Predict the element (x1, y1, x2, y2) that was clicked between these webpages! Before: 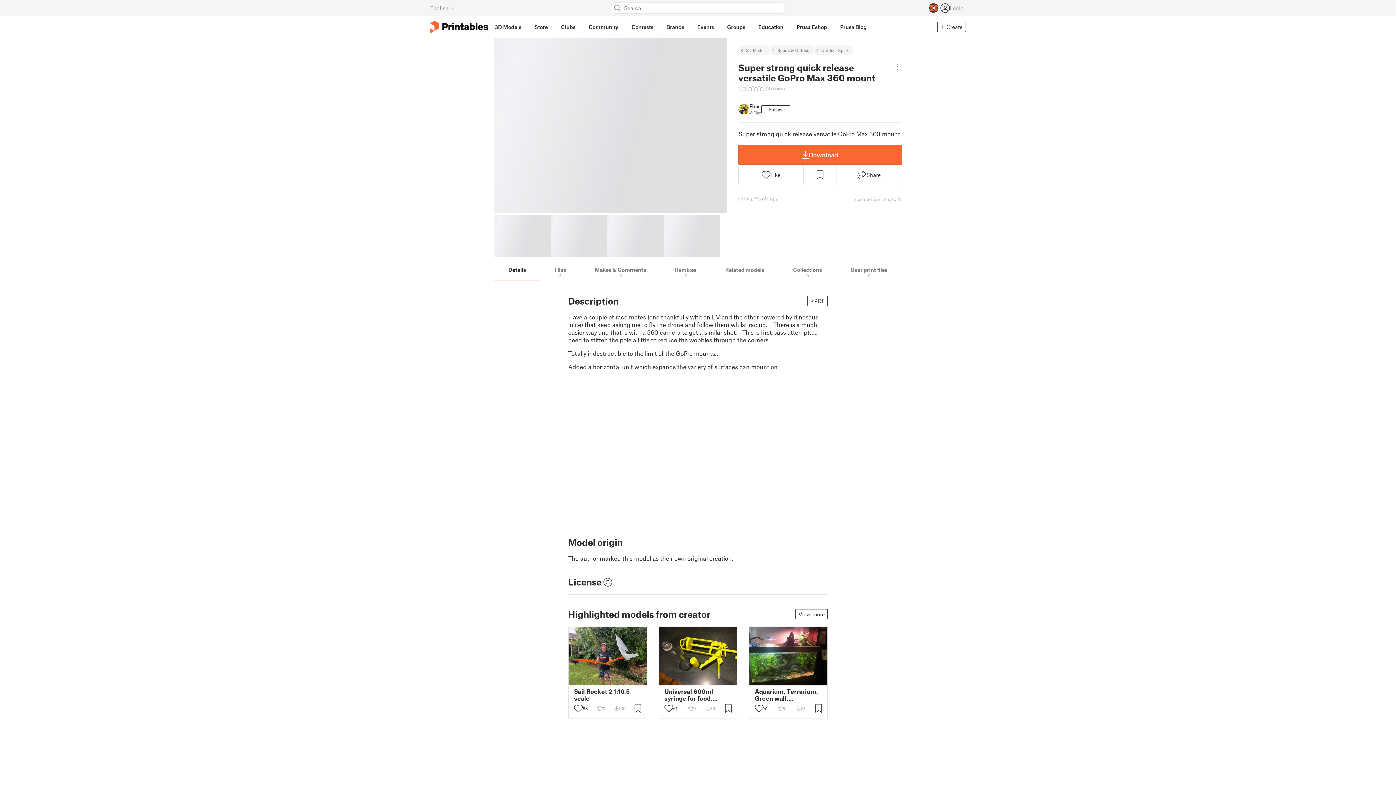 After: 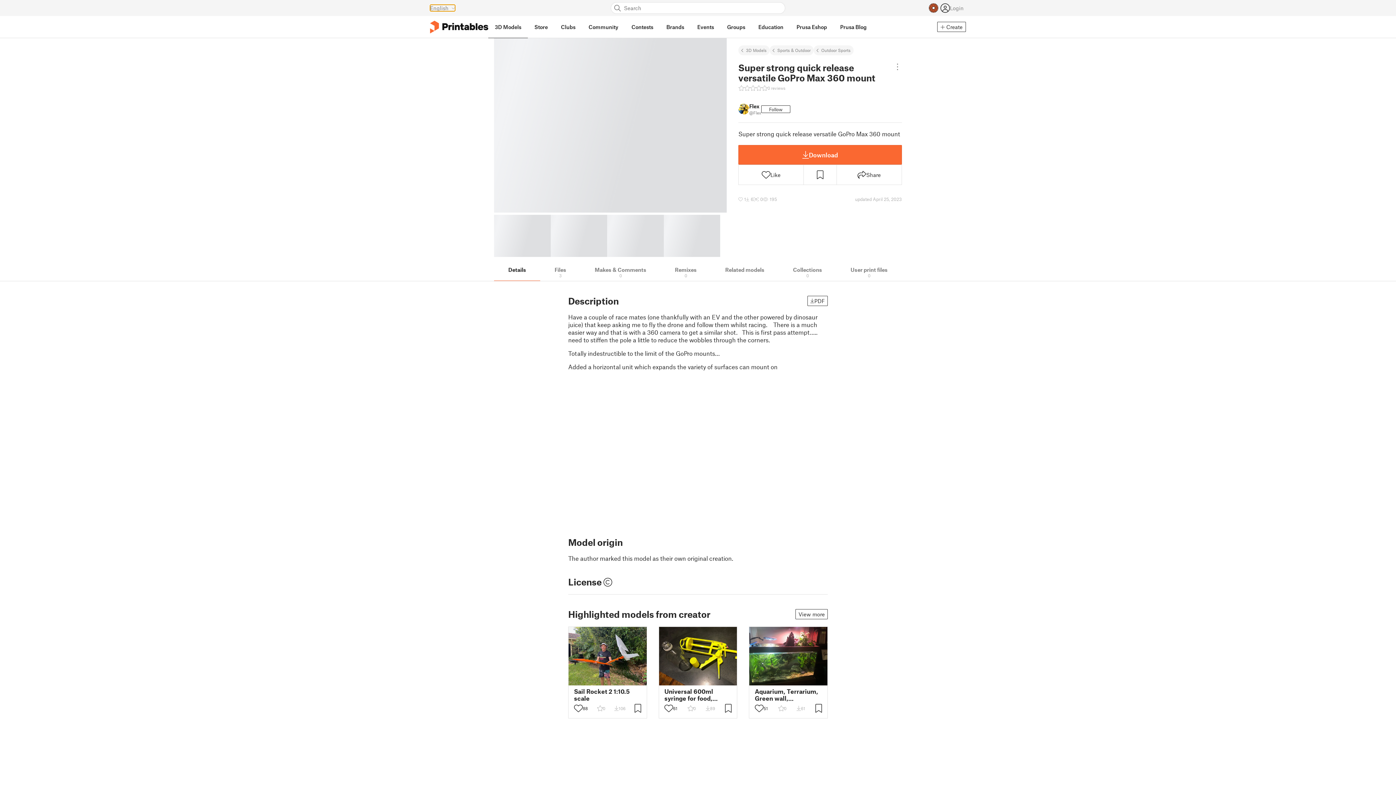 Action: bbox: (430, 4, 455, 11) label: English 